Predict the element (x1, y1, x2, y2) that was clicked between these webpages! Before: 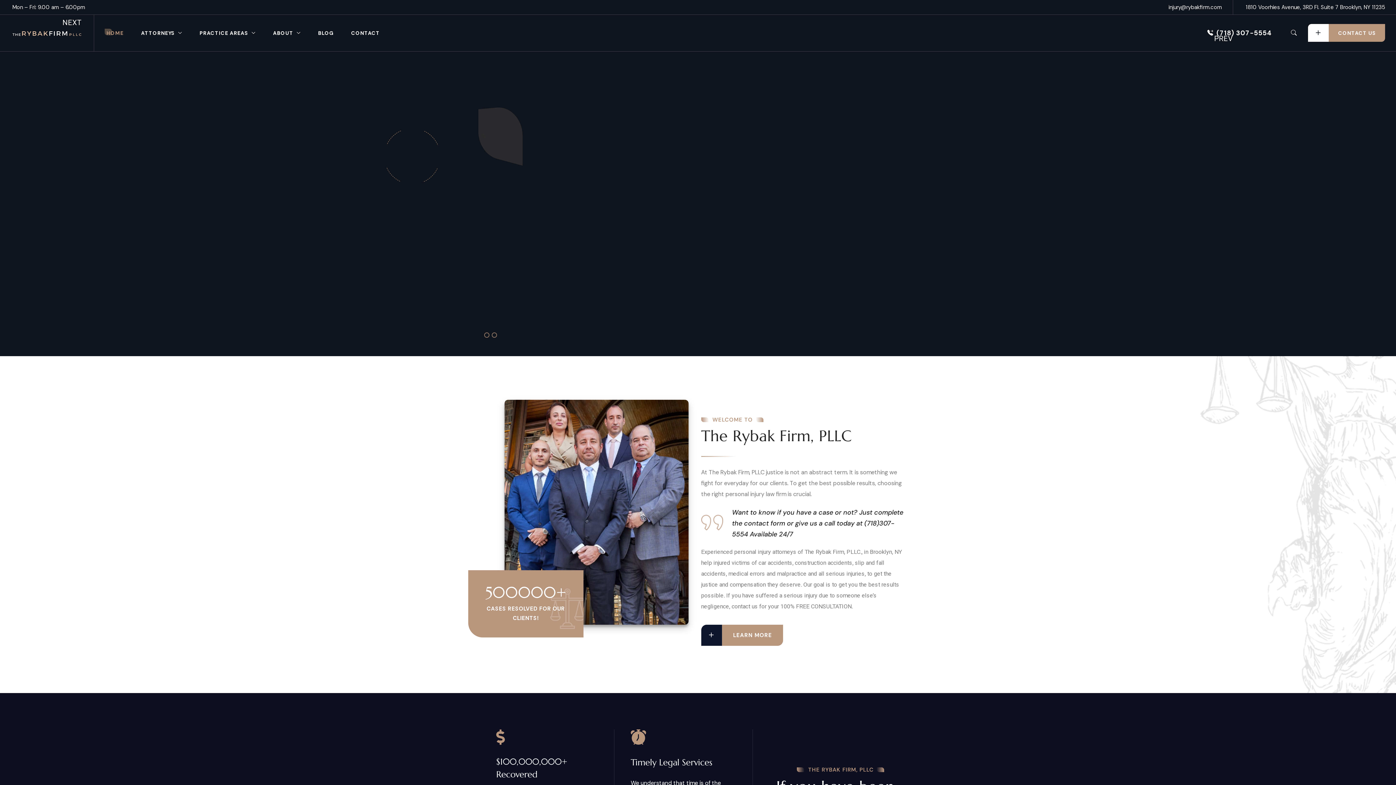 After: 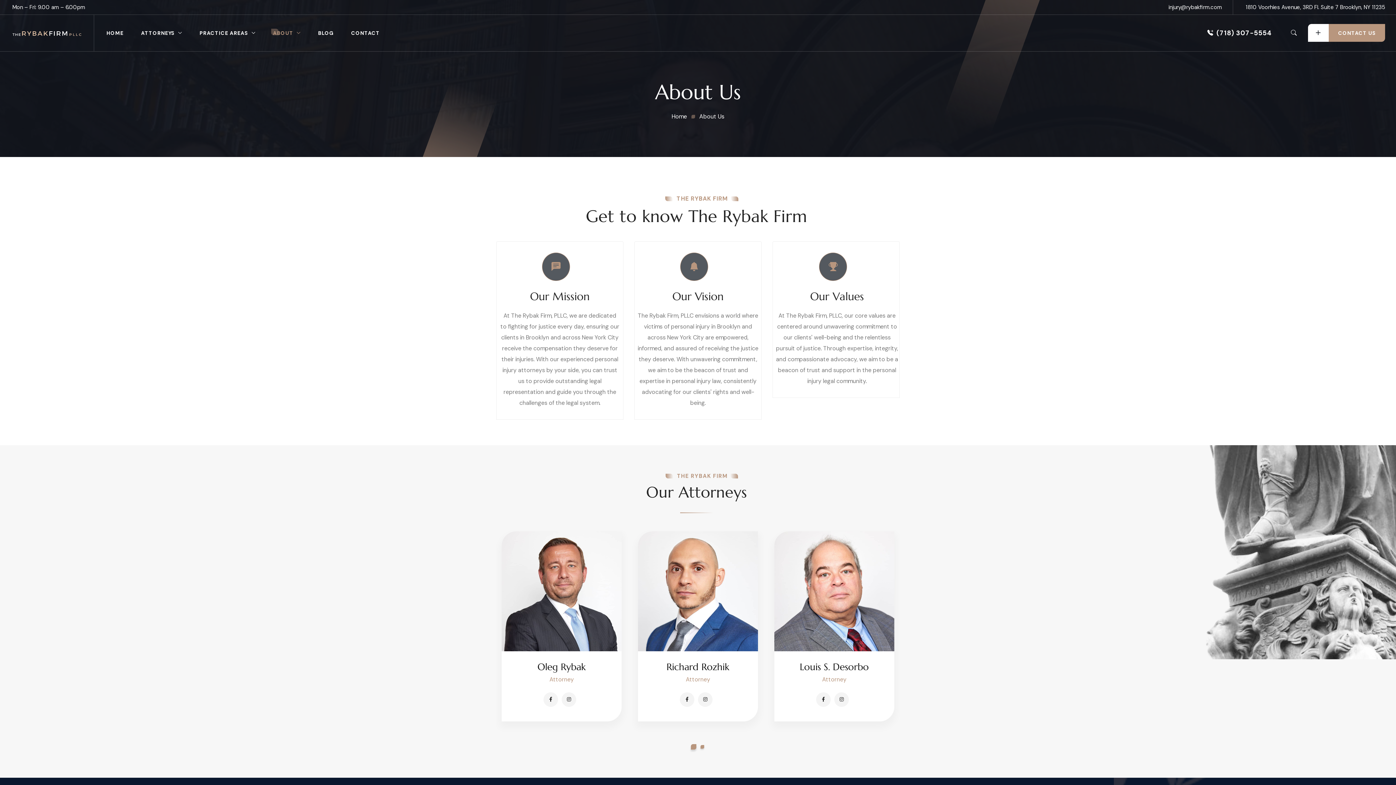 Action: label: LEARN MORE bbox: (701, 625, 783, 646)